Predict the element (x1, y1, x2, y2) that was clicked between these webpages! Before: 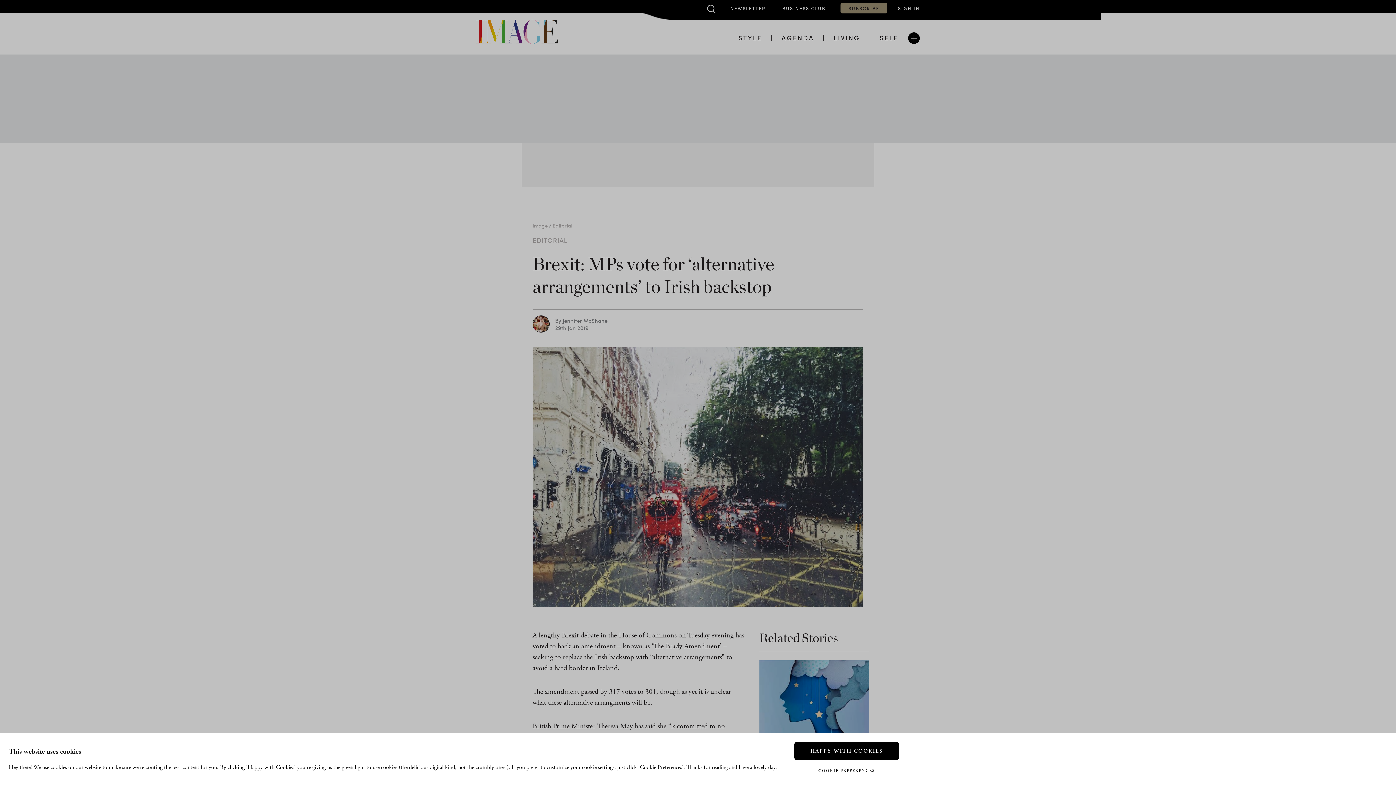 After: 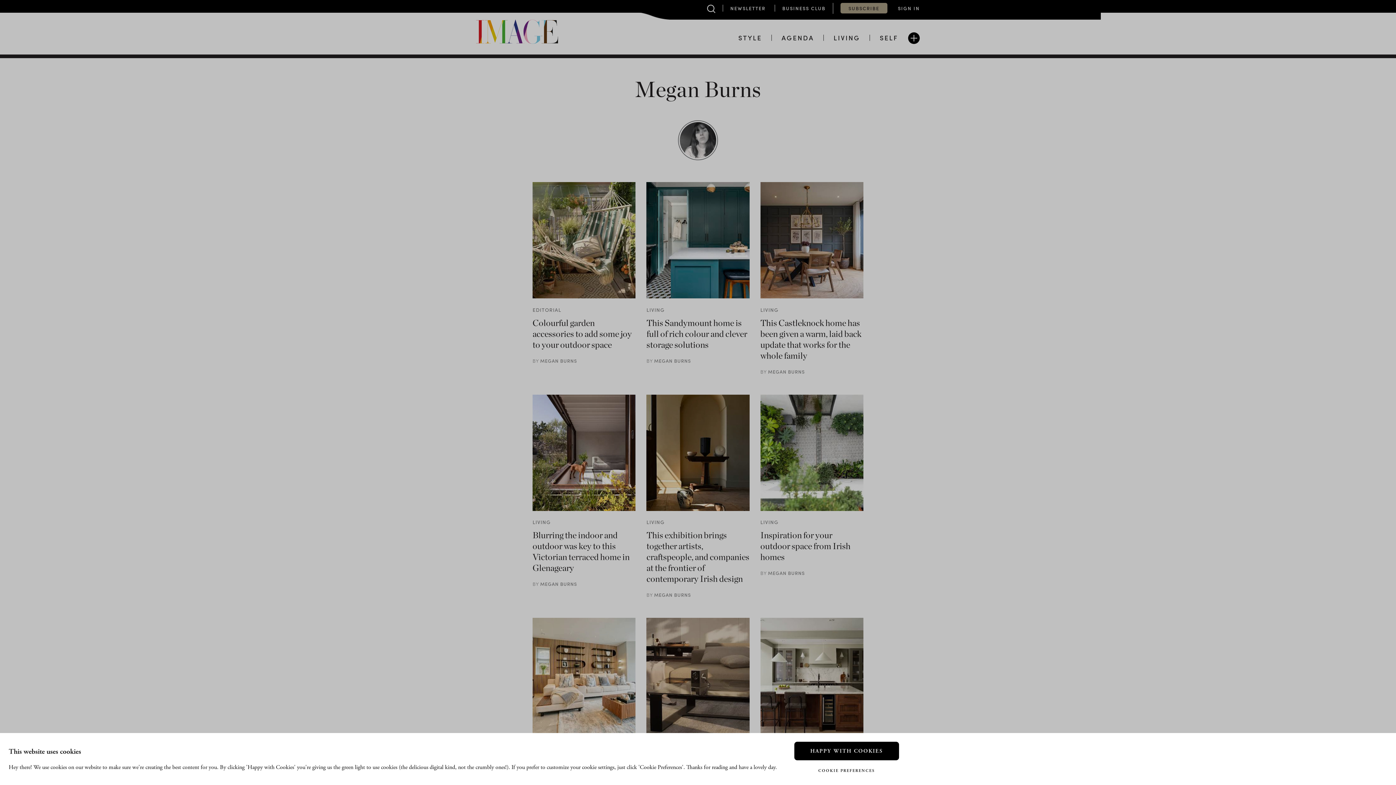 Action: label: MEGAN BURNS bbox: (90, 627, 126, 634)